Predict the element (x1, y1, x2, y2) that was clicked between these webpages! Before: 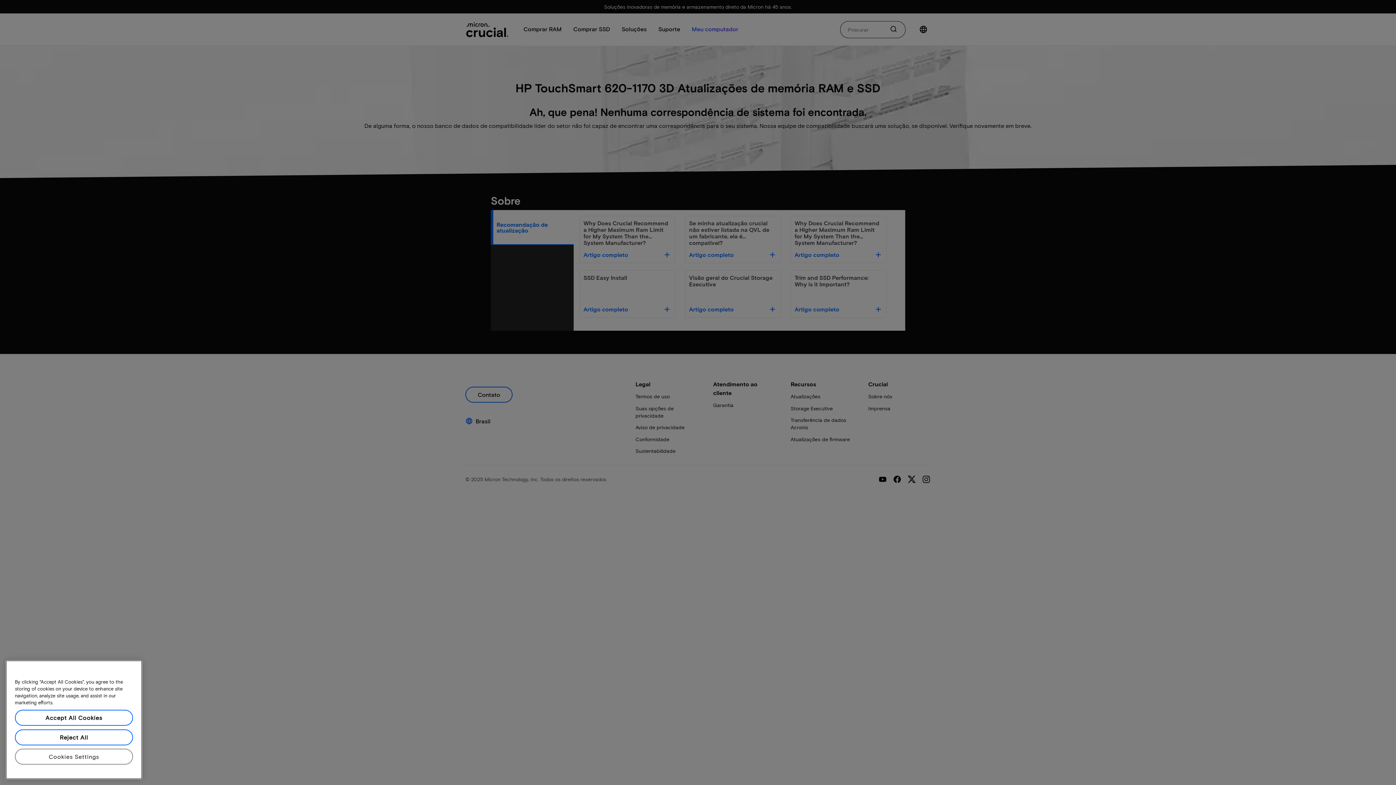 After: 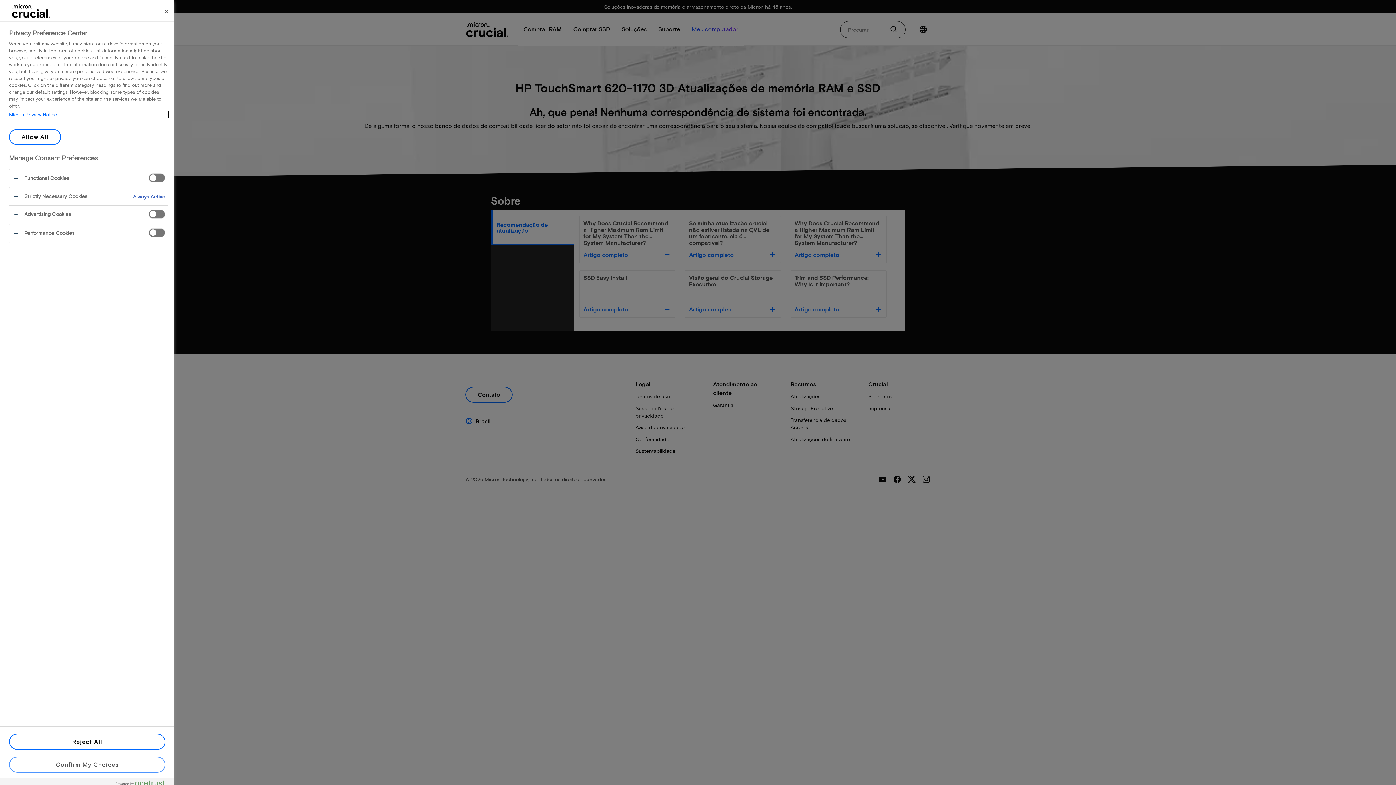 Action: bbox: (14, 755, 133, 771) label: Cookies Settings